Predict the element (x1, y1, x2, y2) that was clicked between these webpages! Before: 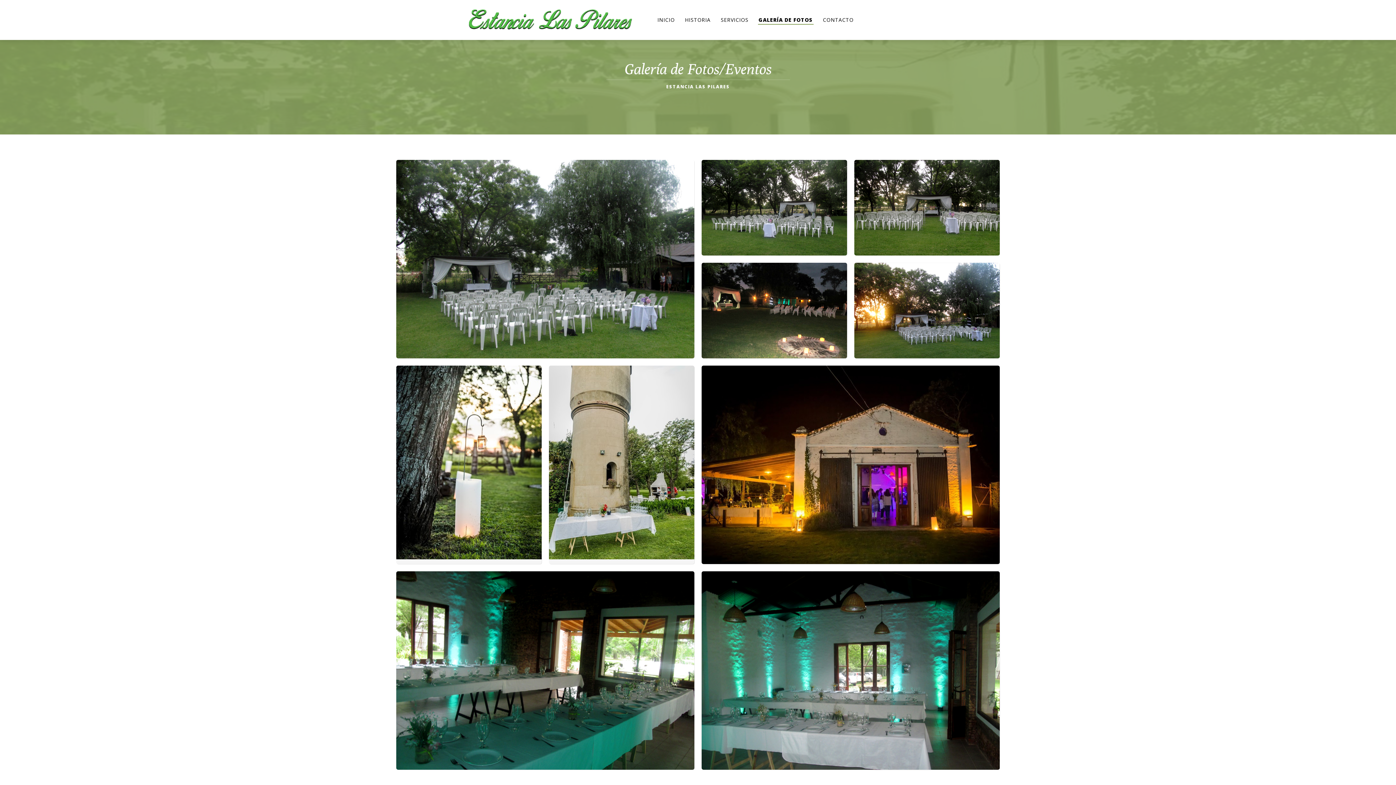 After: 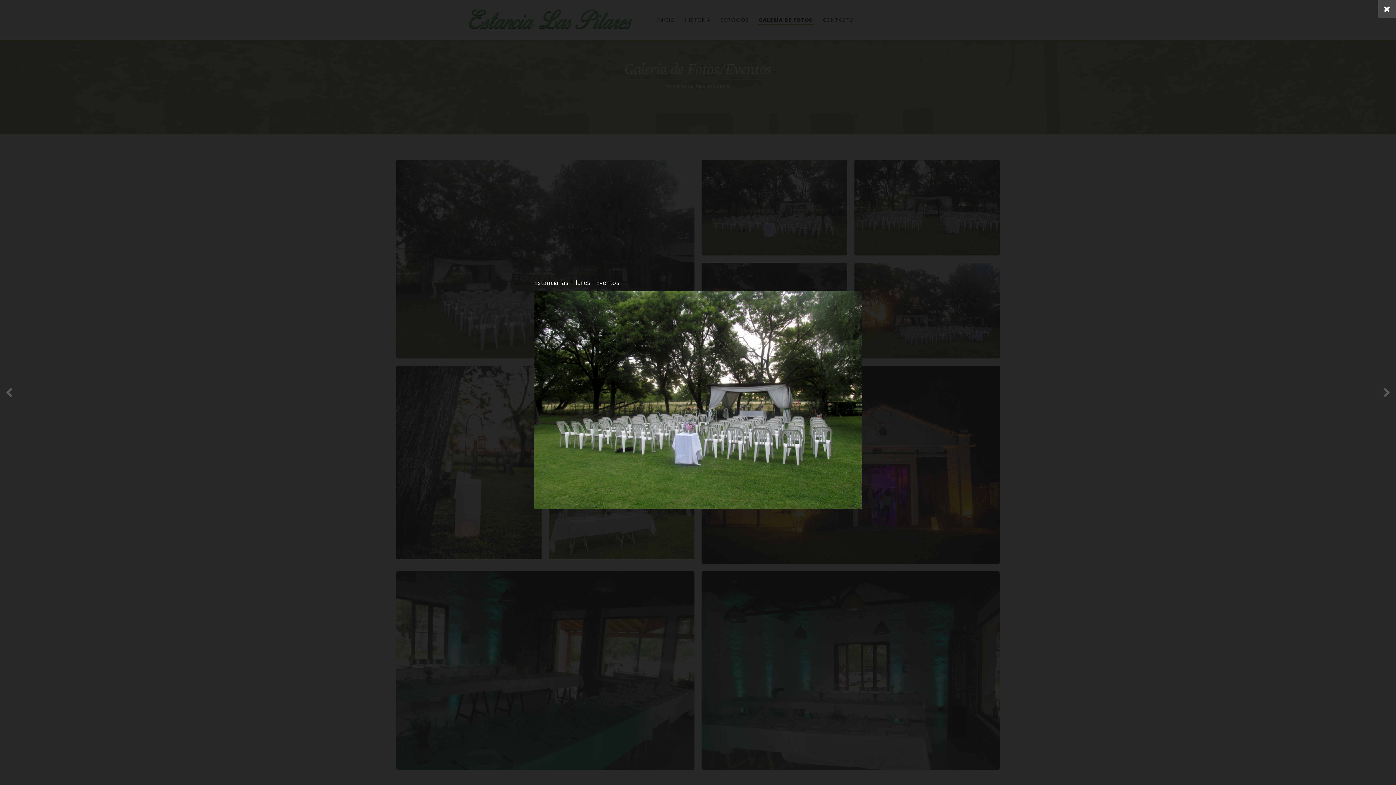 Action: label: Estancia las Pilares - Eventos bbox: (701, 160, 847, 255)